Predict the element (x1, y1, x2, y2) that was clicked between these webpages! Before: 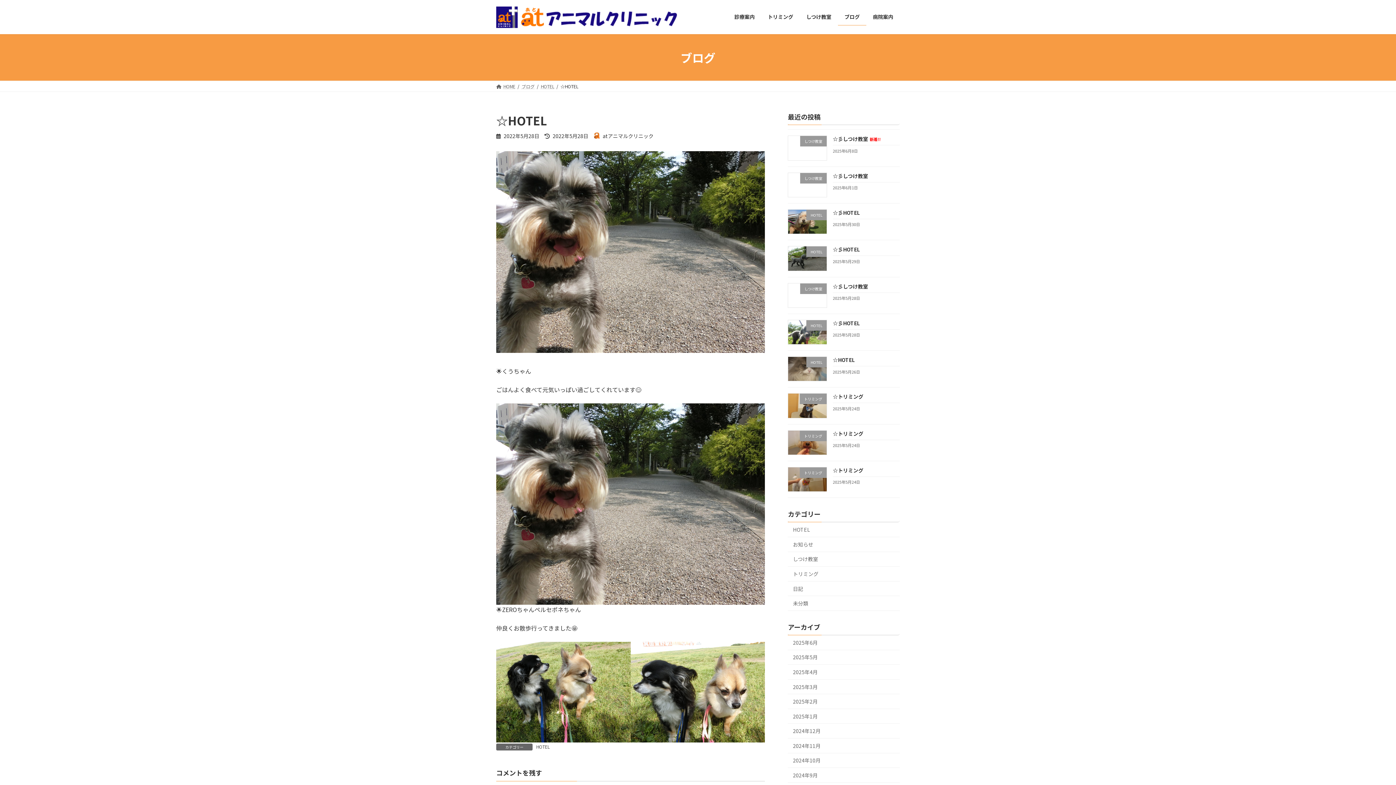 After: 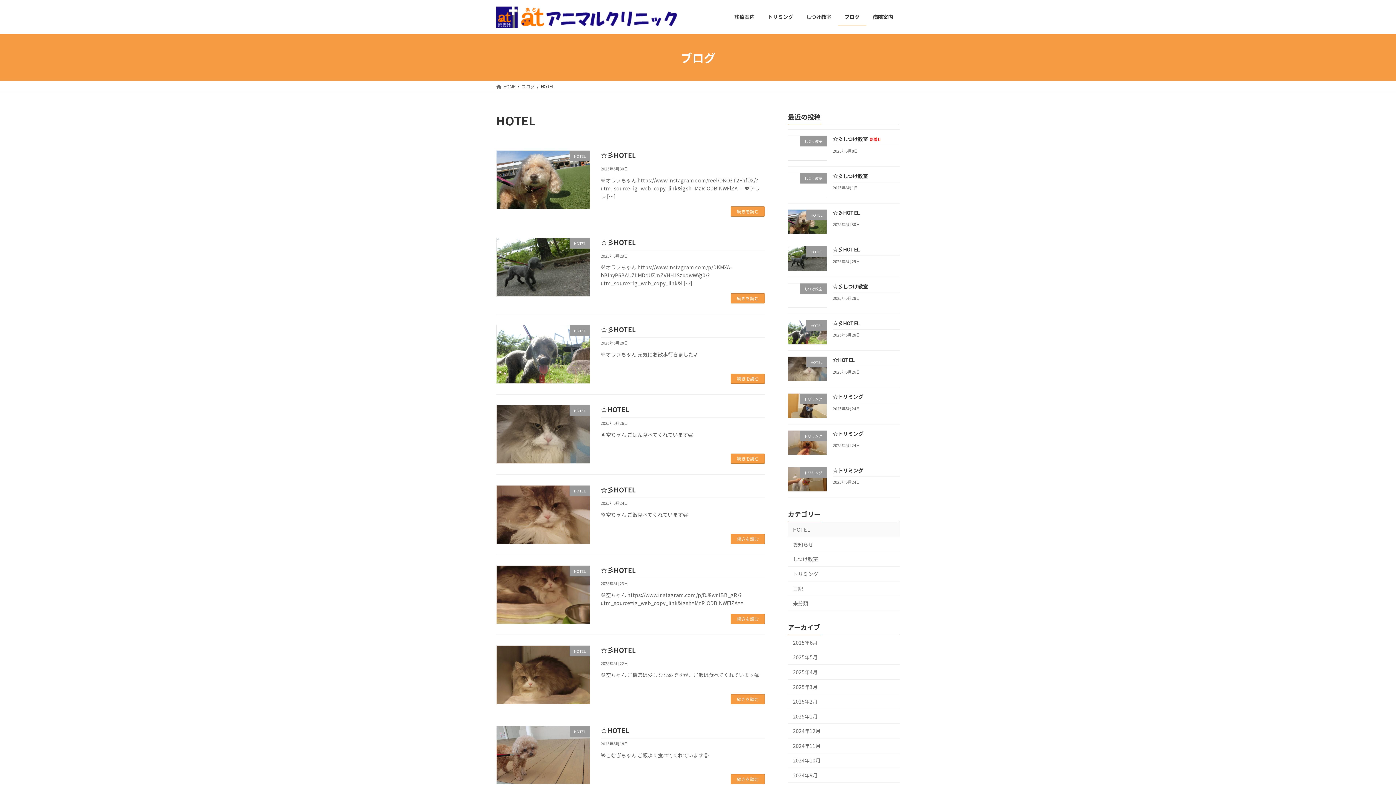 Action: label: HOTEL bbox: (536, 744, 549, 750)